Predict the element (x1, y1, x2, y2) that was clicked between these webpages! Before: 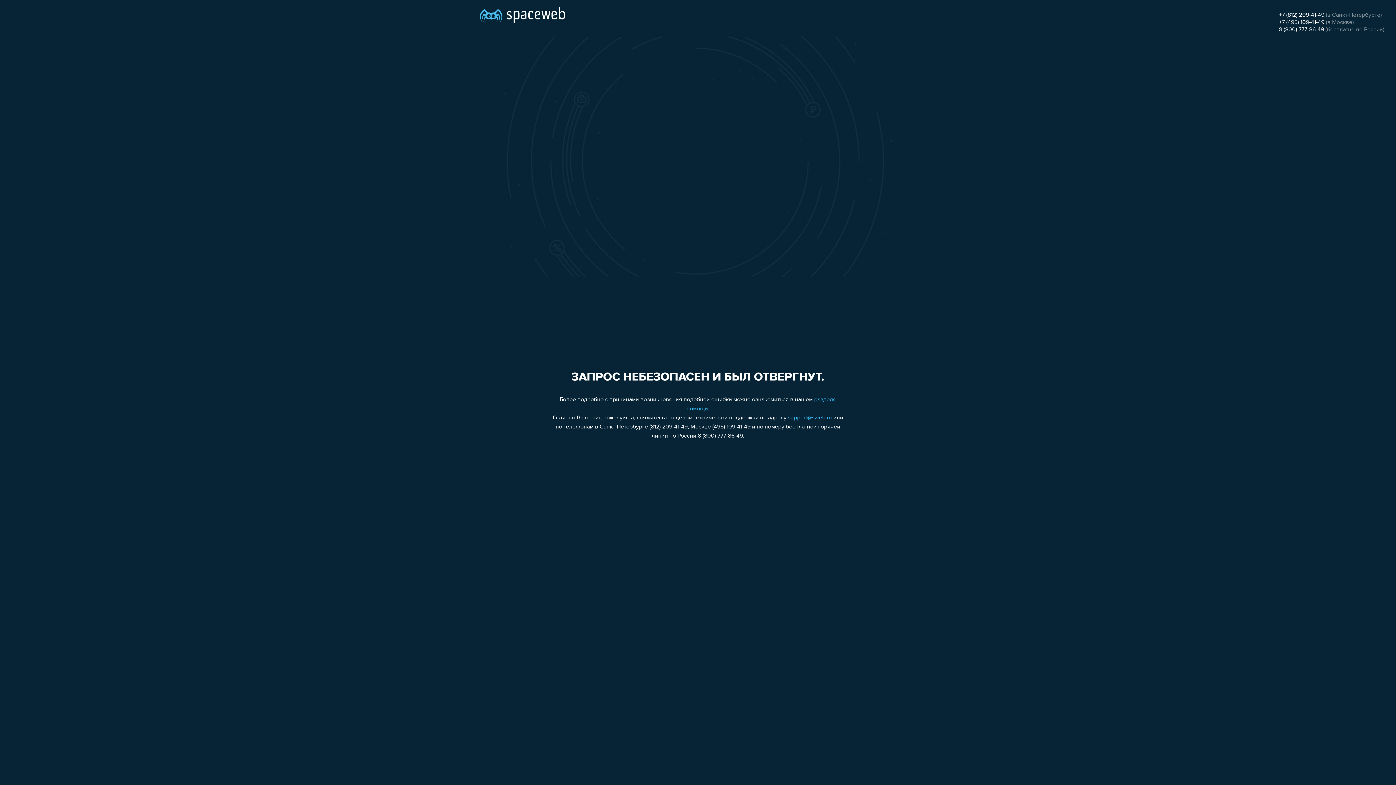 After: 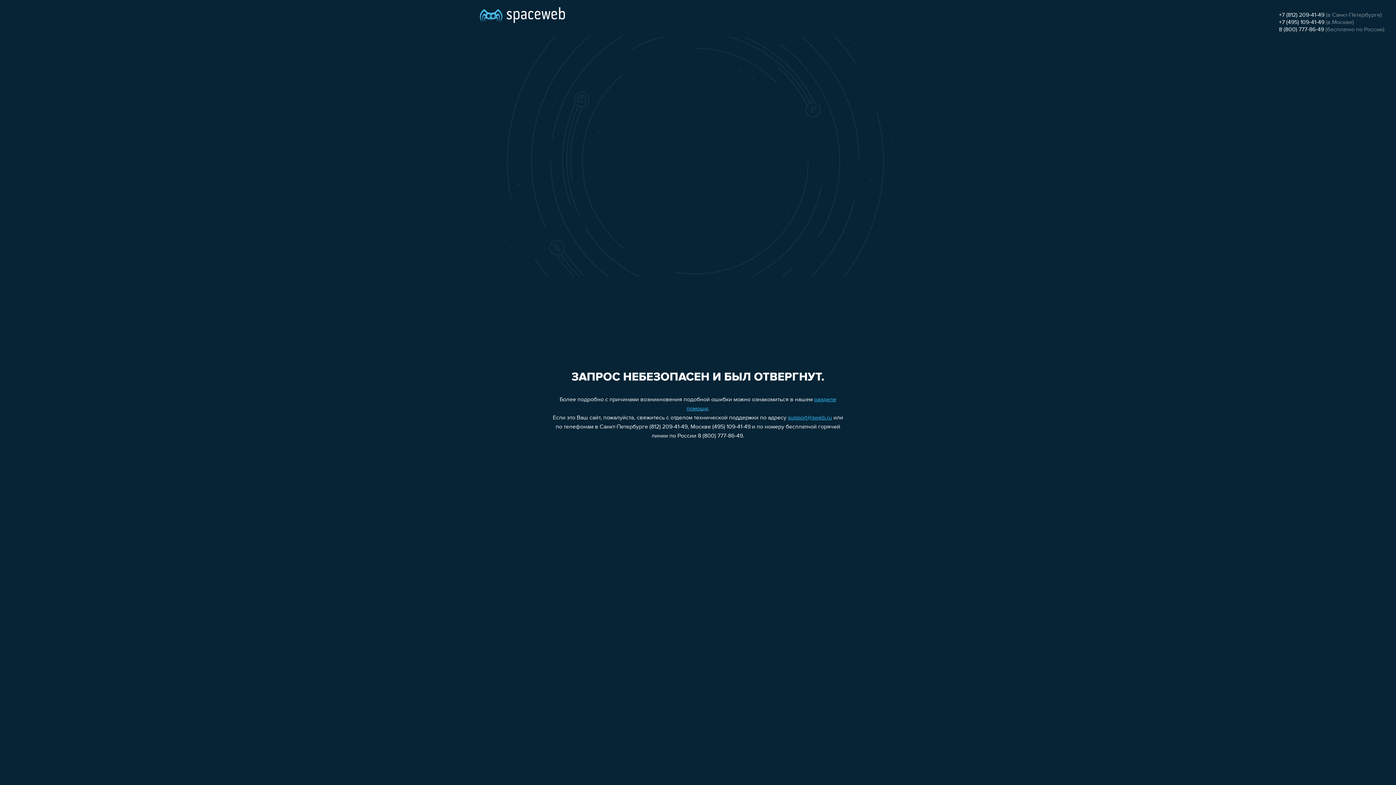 Action: label: 8 (800) 777-86-49 bbox: (1279, 26, 1324, 32)